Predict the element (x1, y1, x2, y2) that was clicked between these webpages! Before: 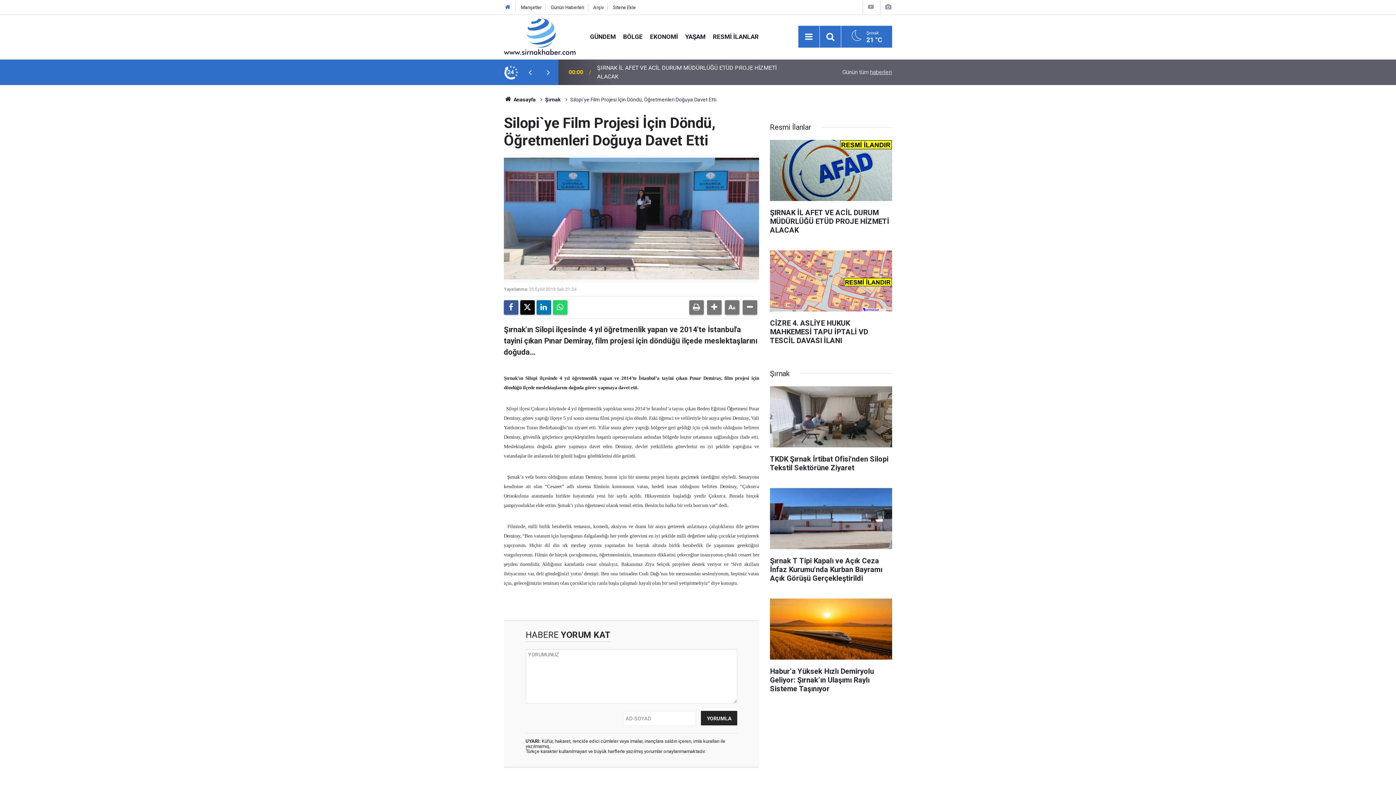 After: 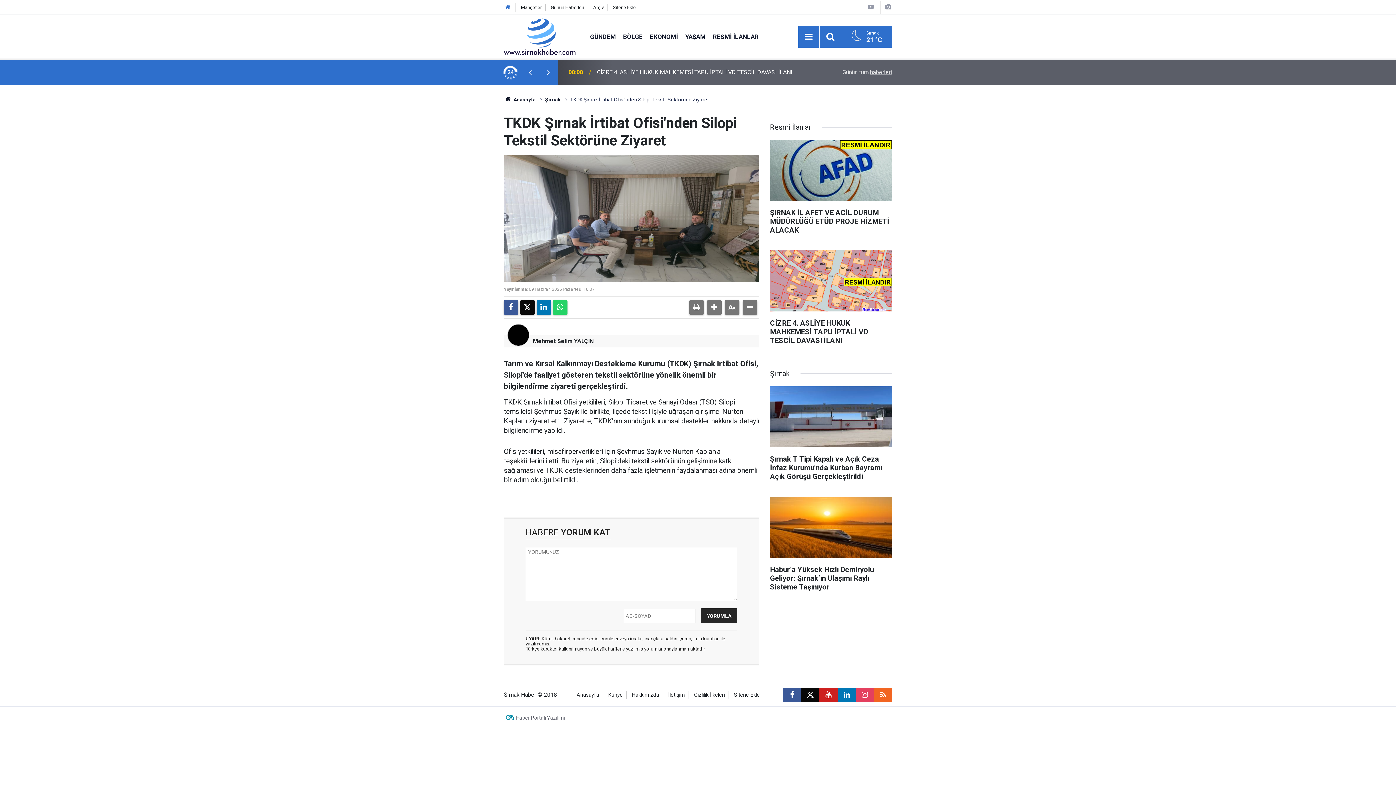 Action: label: TKDK Şırnak İrtibat Ofisi'nden Silopi Tekstil Sektörüne Ziyaret bbox: (770, 386, 892, 479)